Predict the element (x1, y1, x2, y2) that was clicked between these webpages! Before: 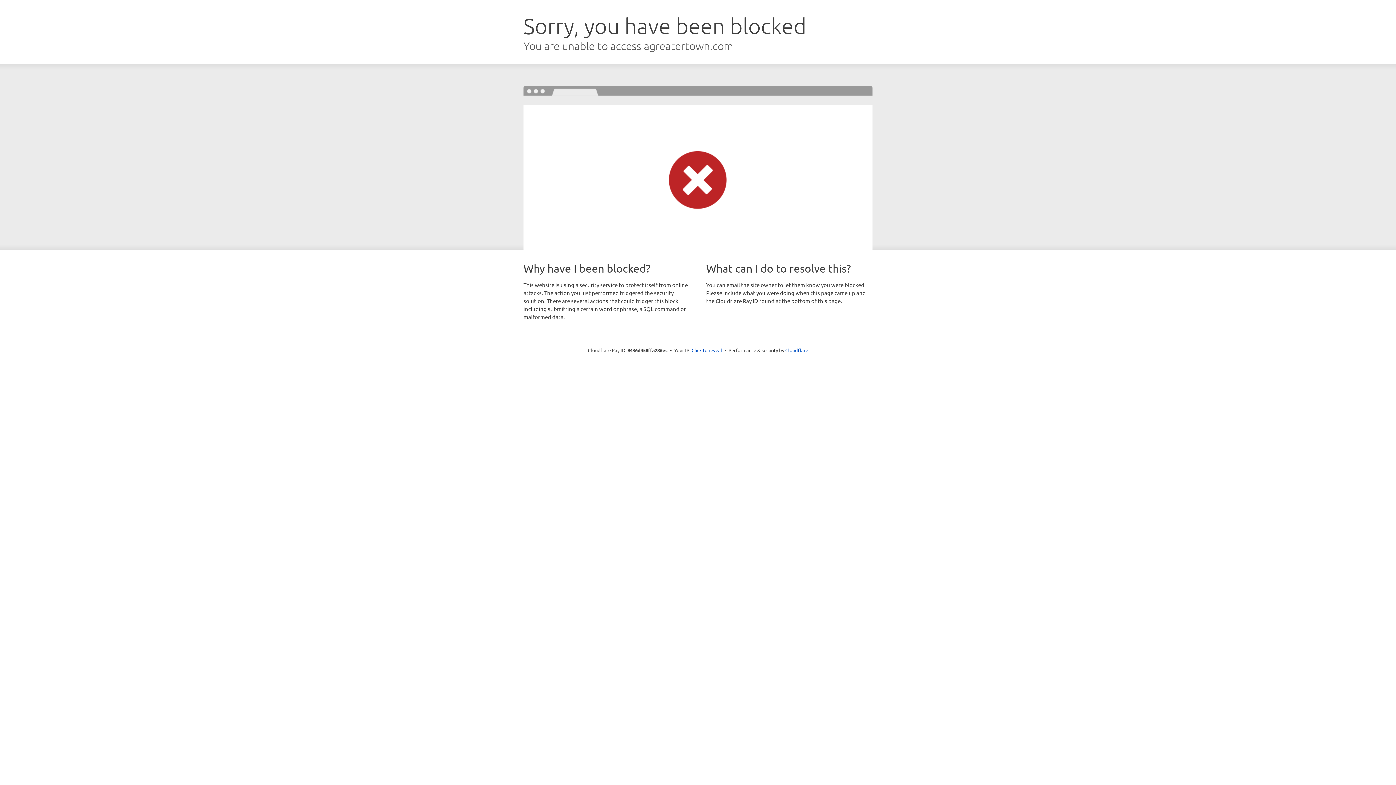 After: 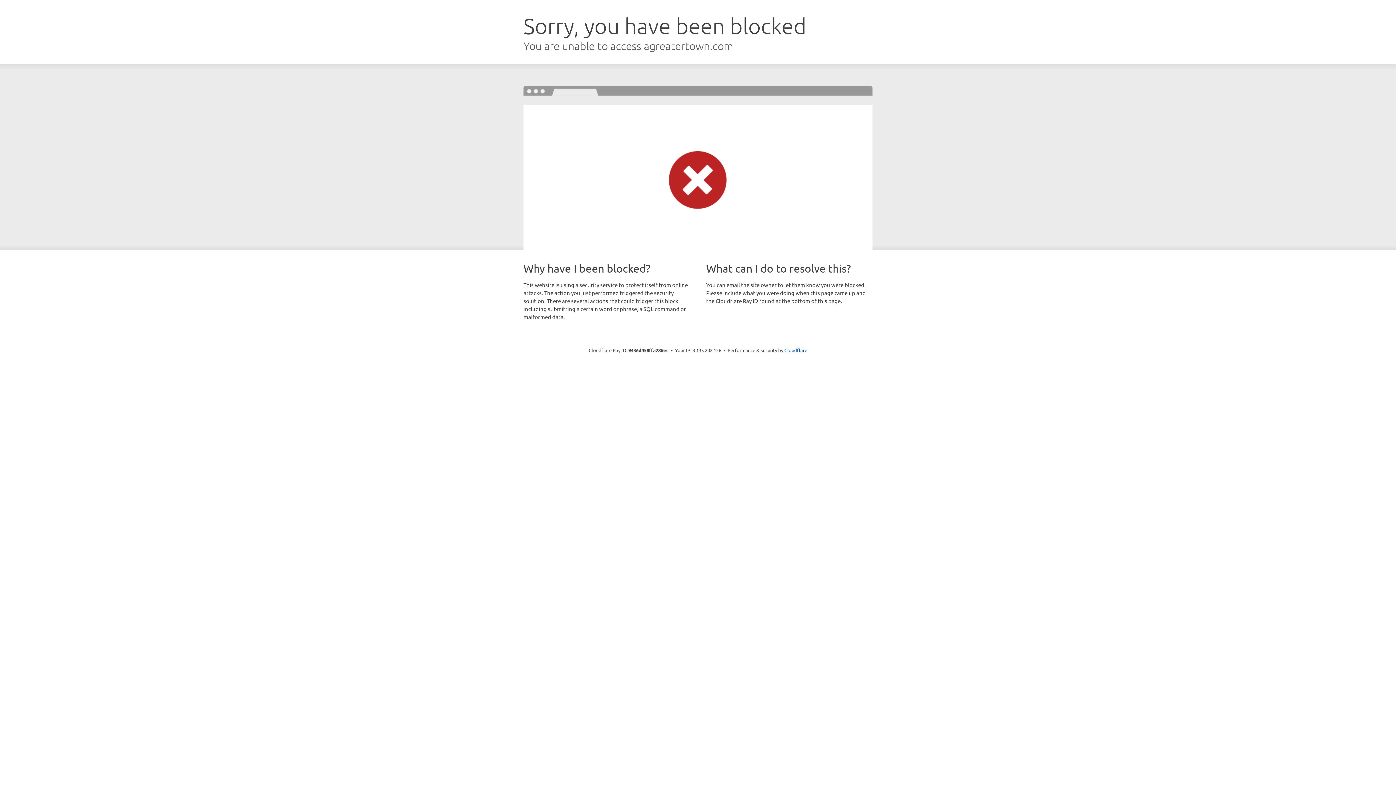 Action: bbox: (691, 346, 722, 353) label: Click to reveal